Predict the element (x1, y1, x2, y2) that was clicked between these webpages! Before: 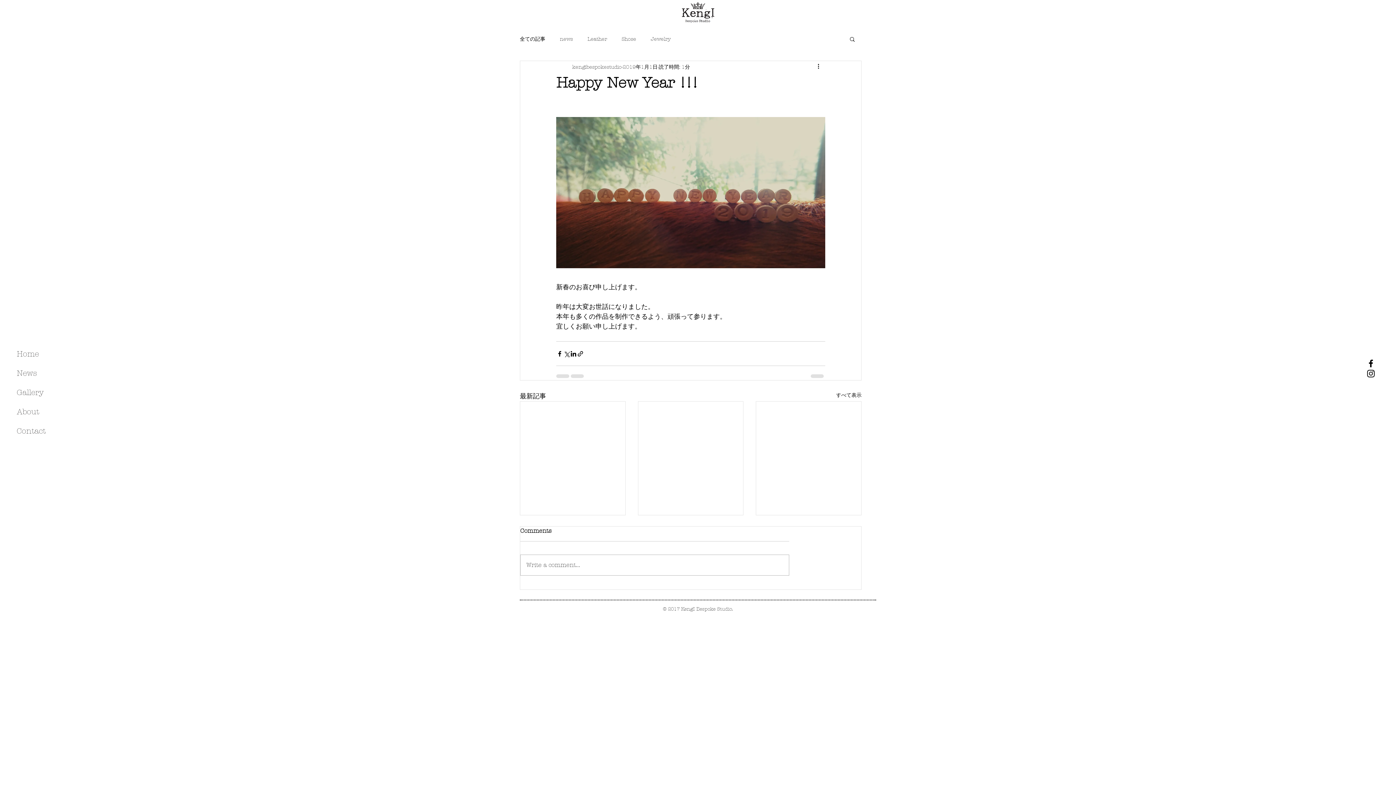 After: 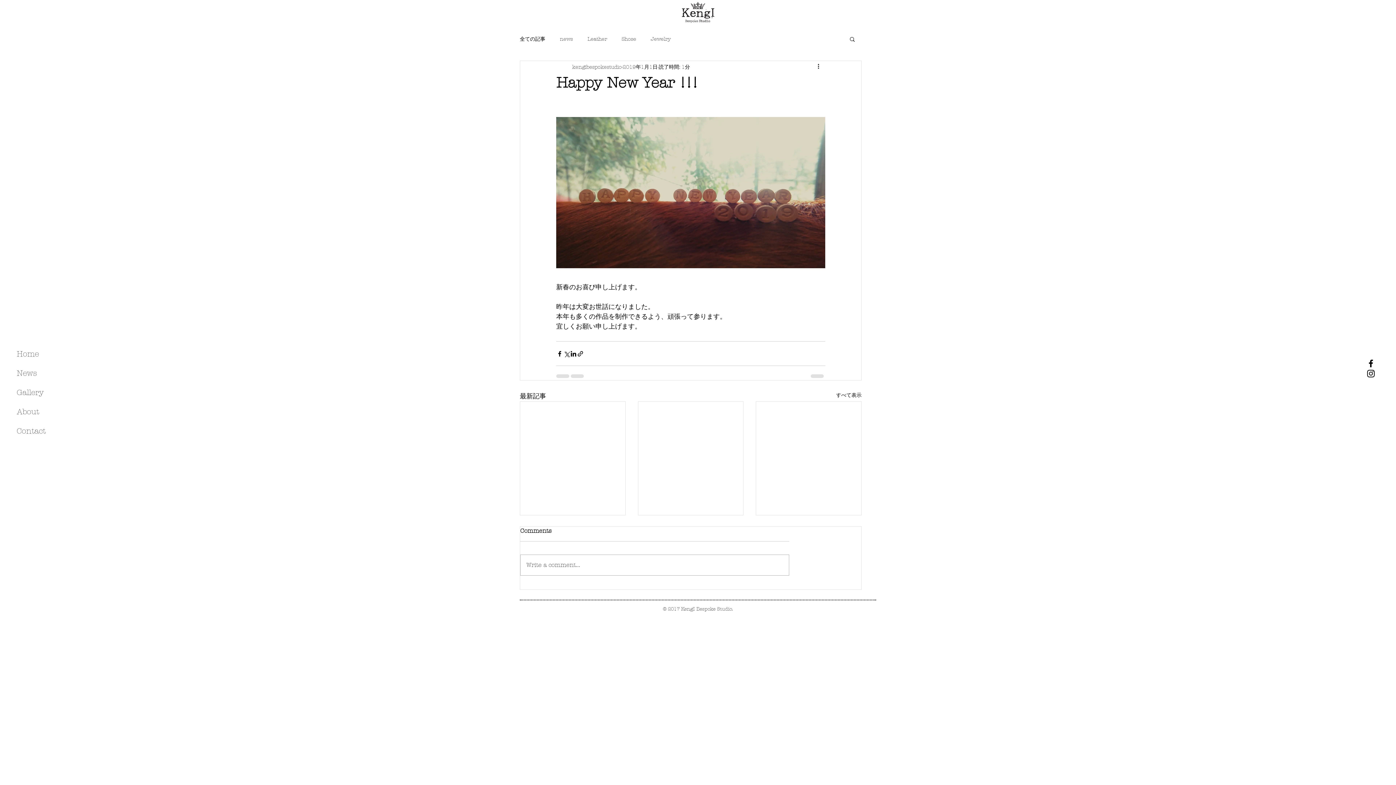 Action: label: Black Instagram Icon bbox: (1366, 368, 1376, 378)